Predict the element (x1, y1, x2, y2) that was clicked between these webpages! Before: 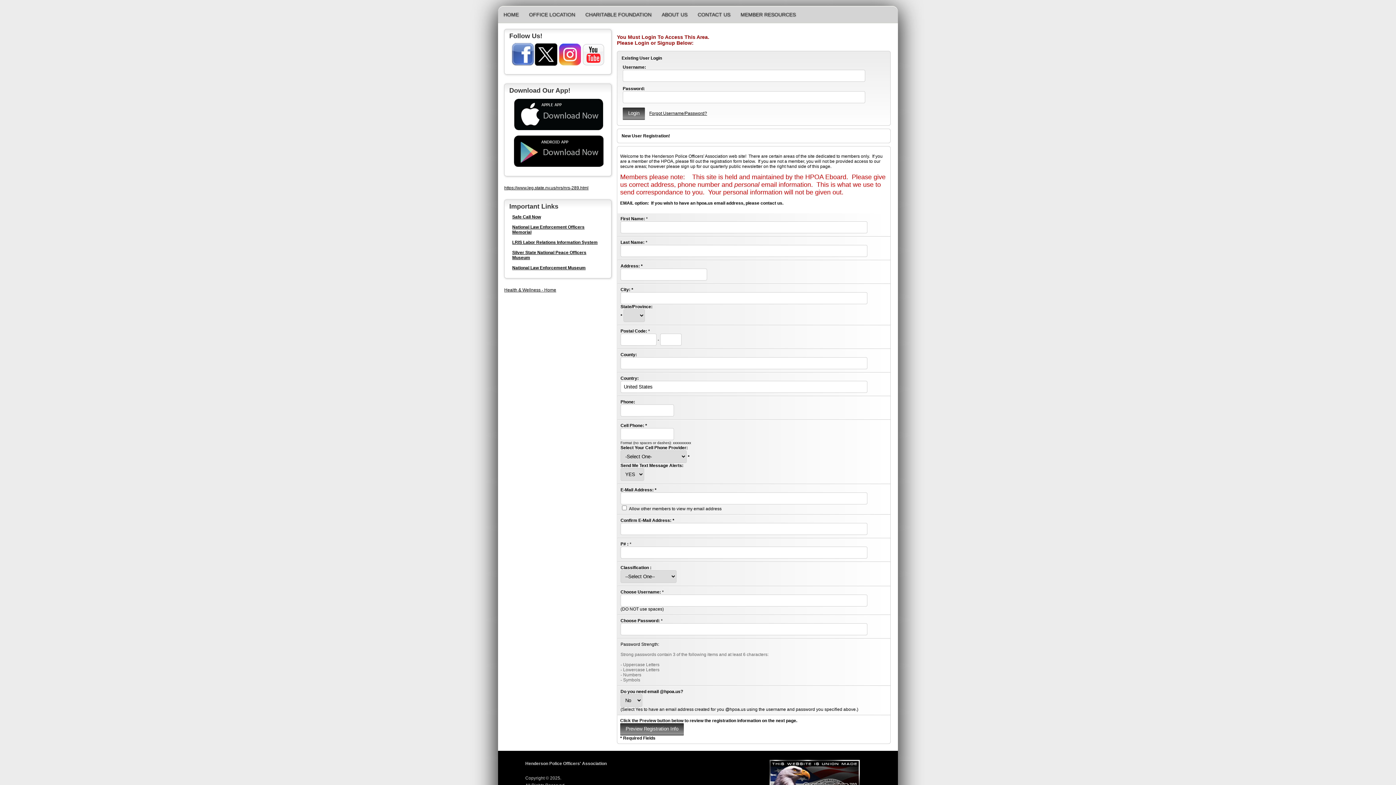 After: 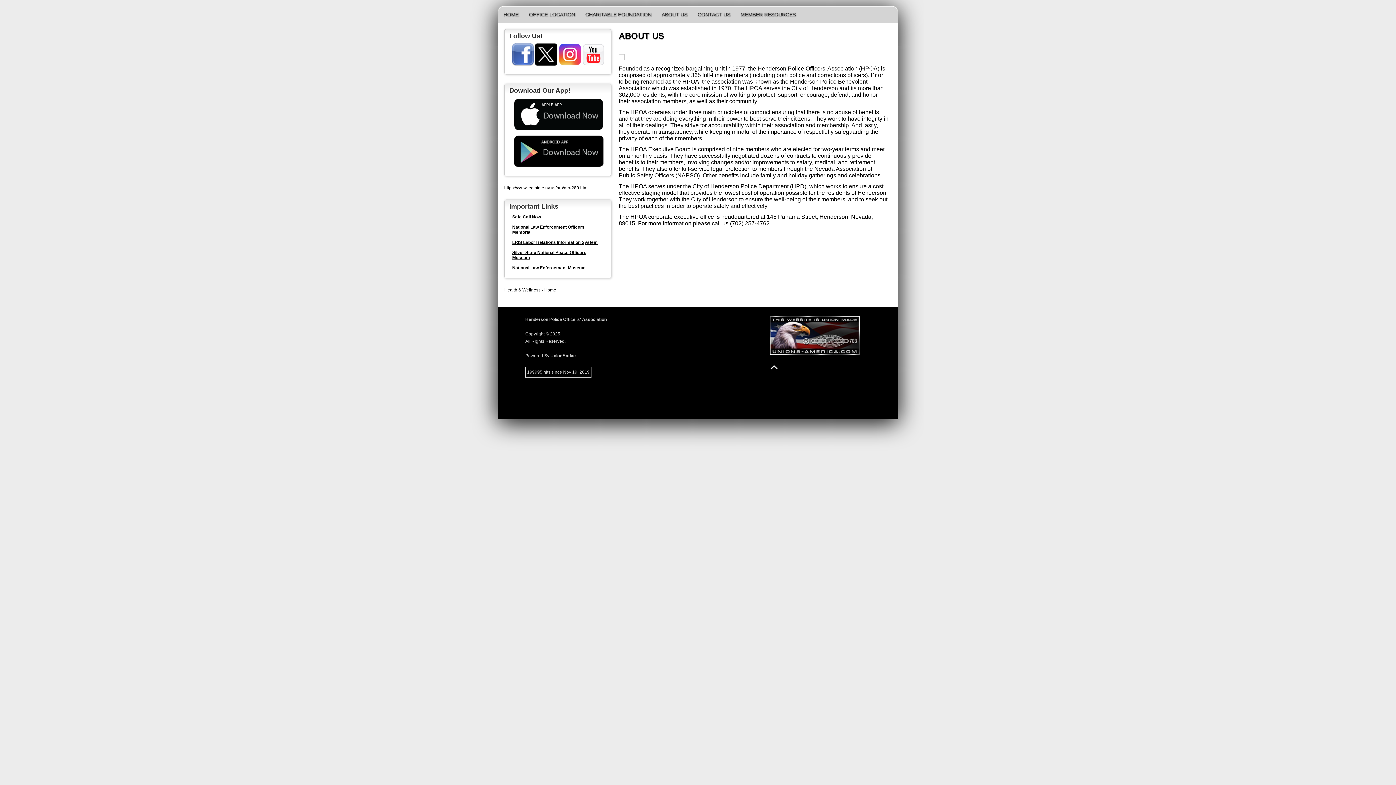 Action: bbox: (656, 6, 692, 22) label: ABOUT US